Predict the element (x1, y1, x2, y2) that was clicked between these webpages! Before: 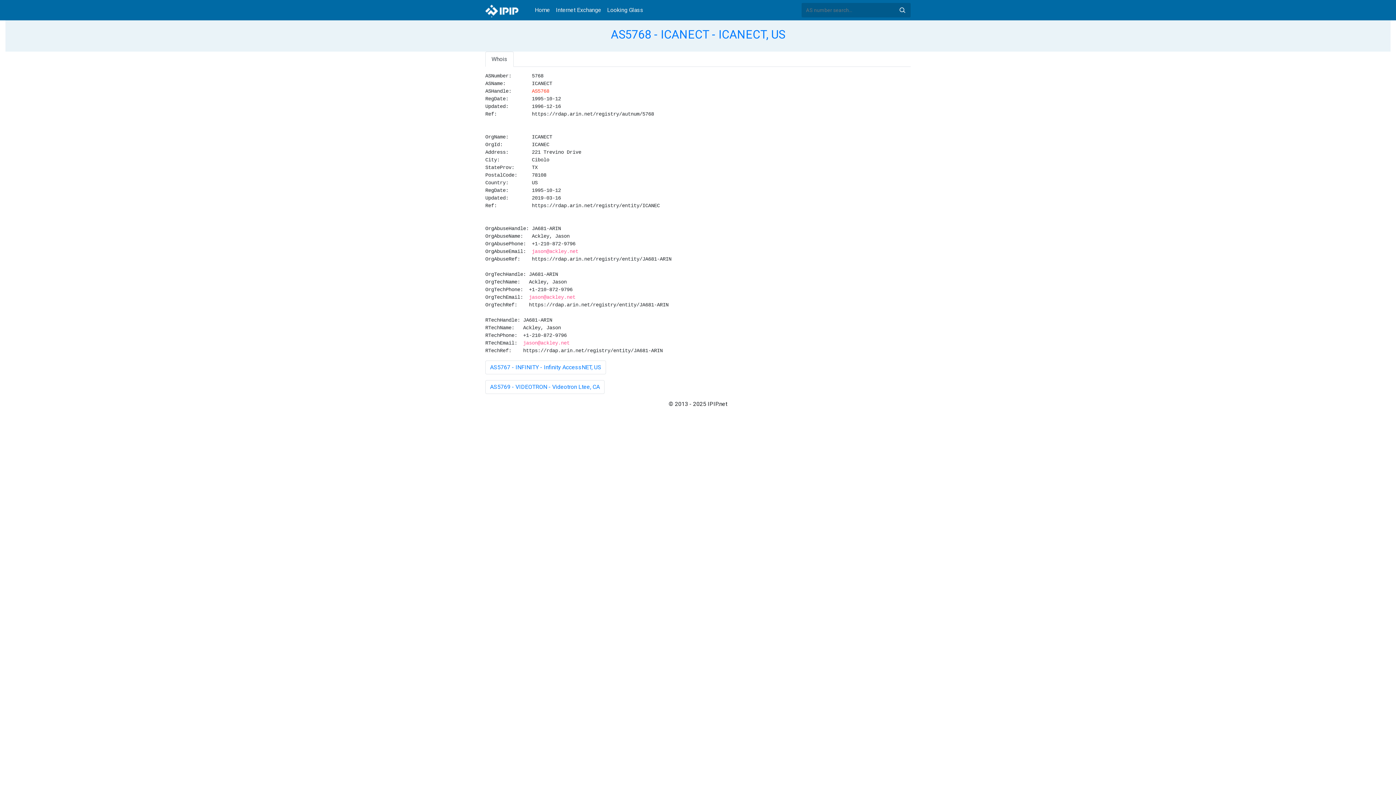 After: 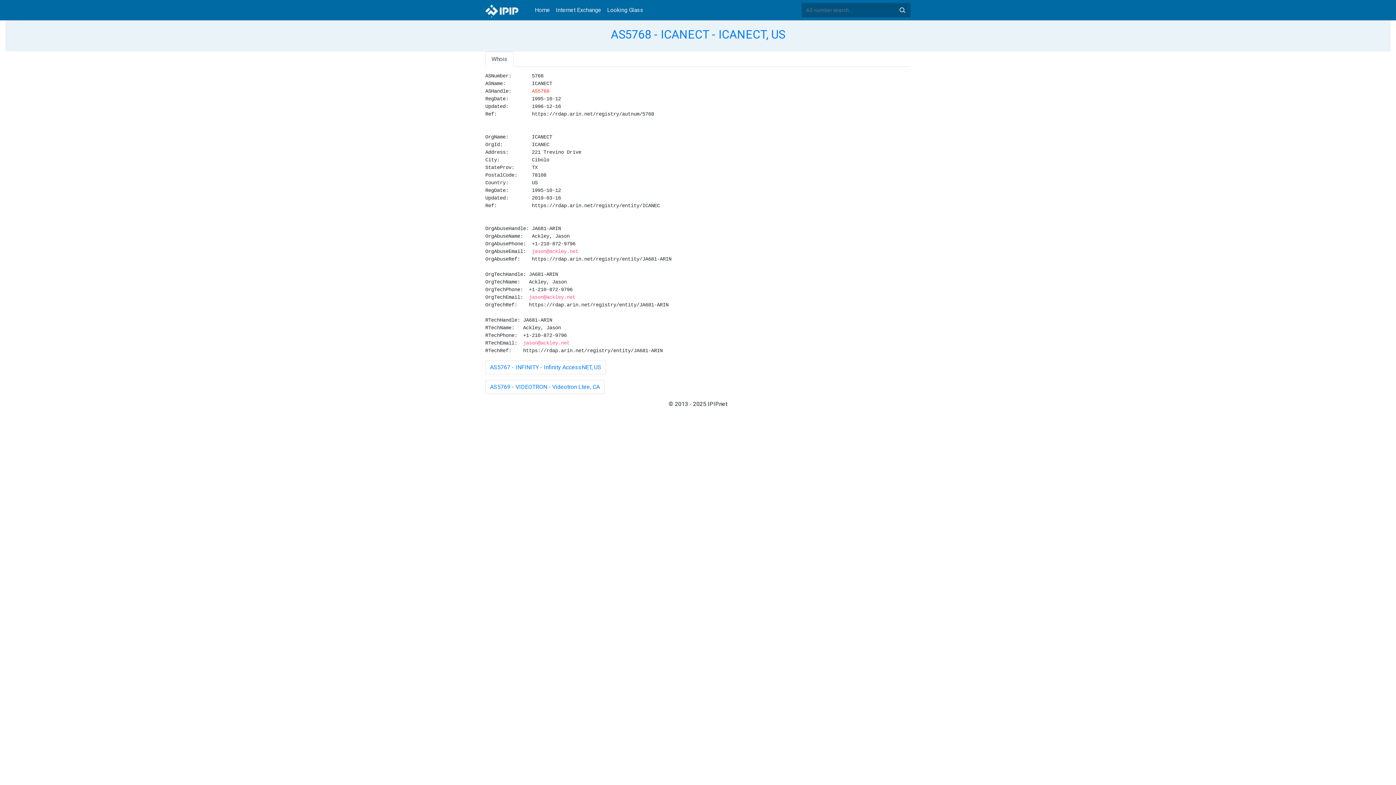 Action: label: Search bbox: (898, 6, 906, 14)